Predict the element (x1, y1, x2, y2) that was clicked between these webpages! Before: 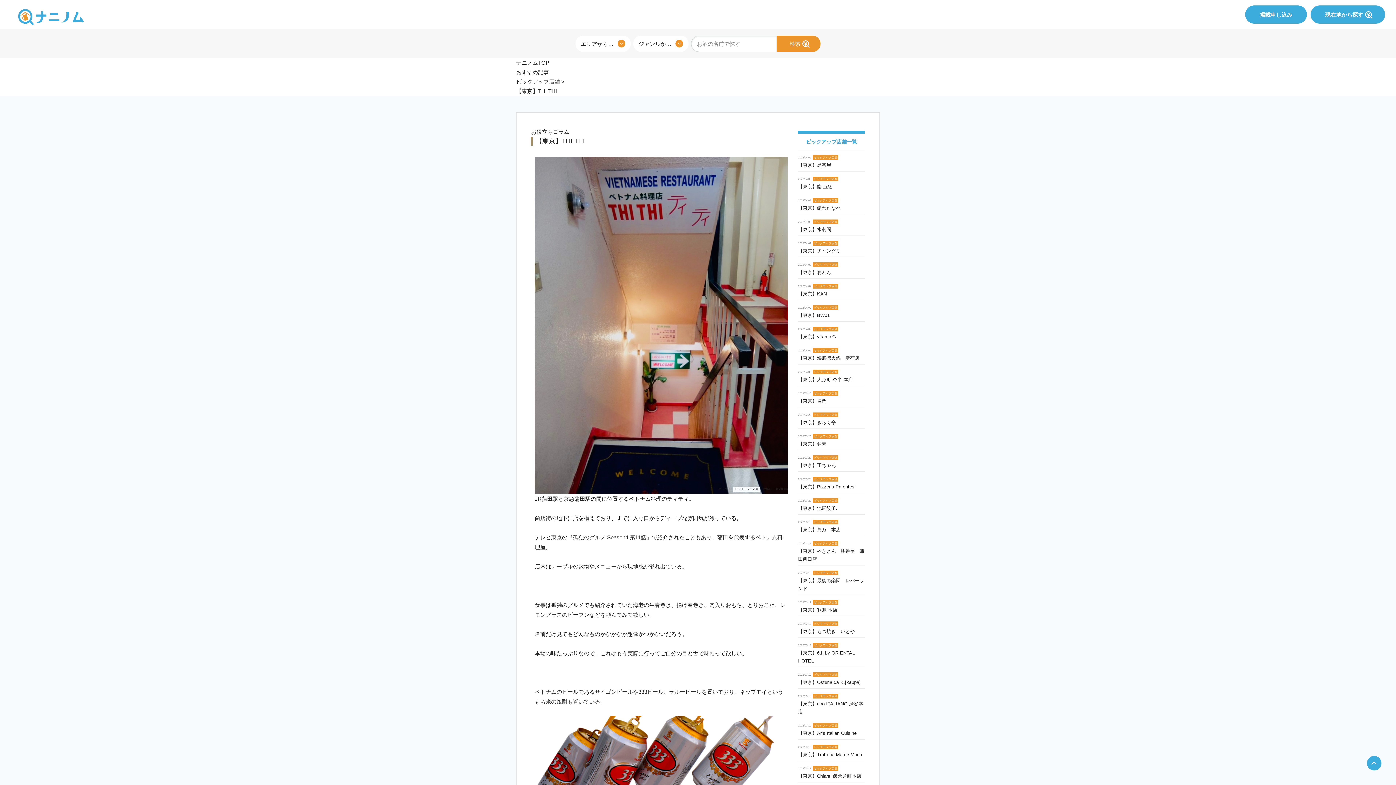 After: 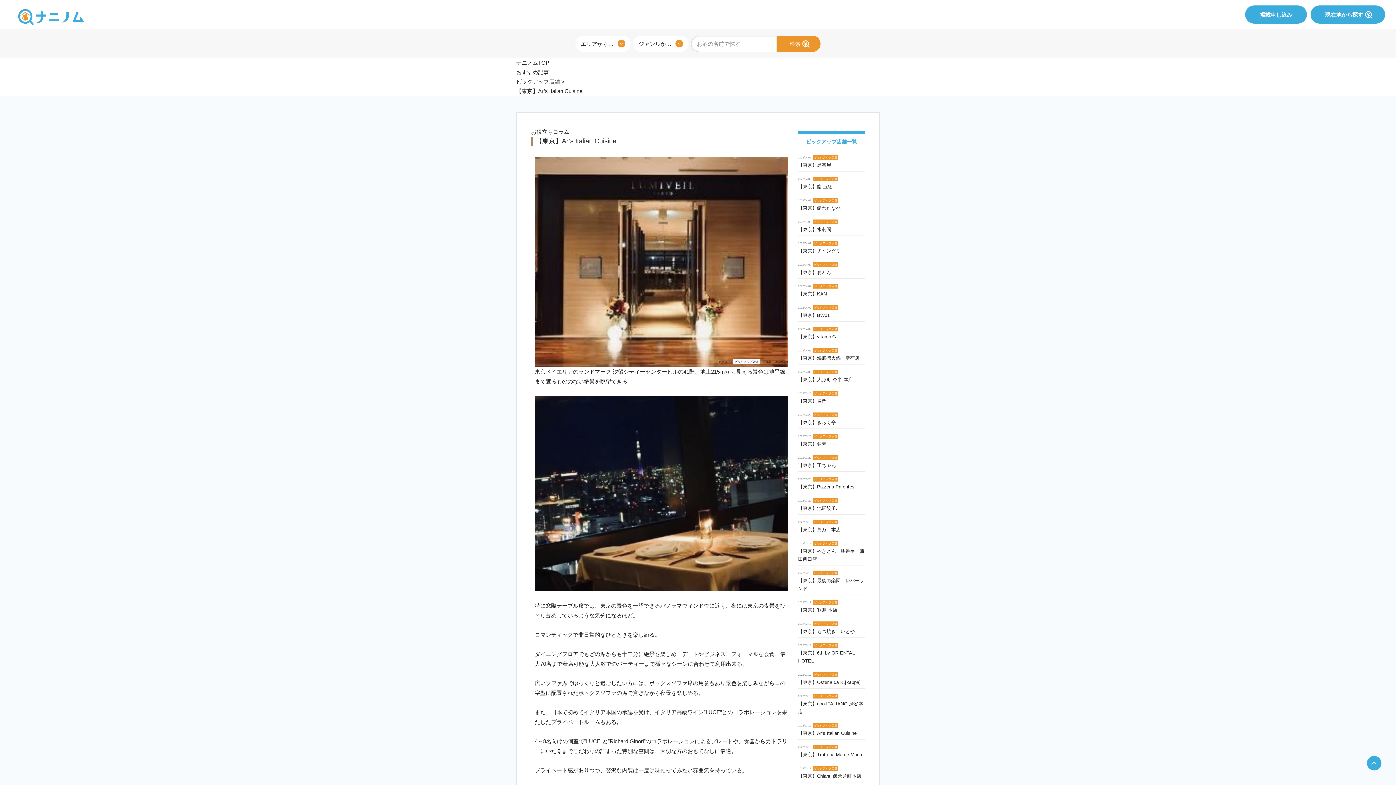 Action: bbox: (798, 729, 865, 737) label: 【東京】Ar’s Italian Cuisine